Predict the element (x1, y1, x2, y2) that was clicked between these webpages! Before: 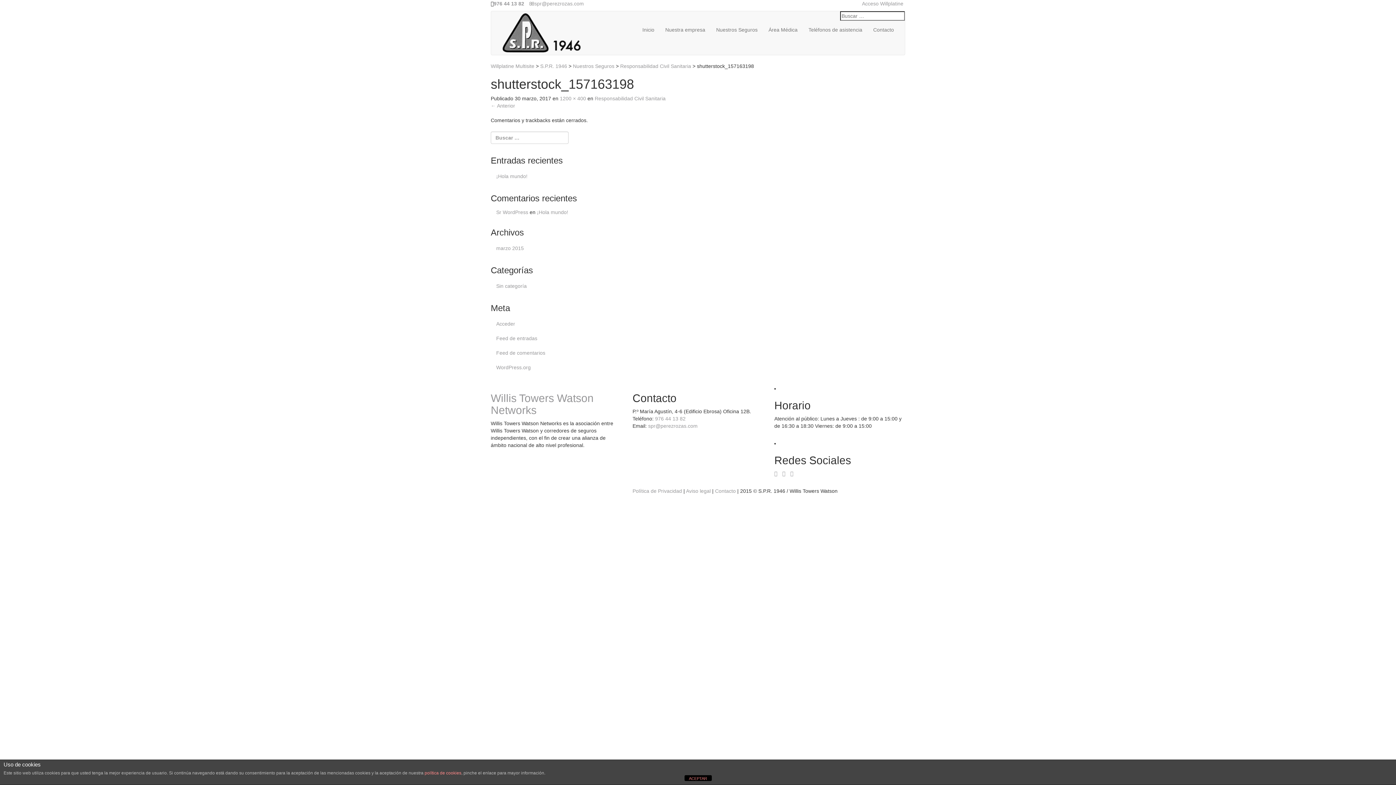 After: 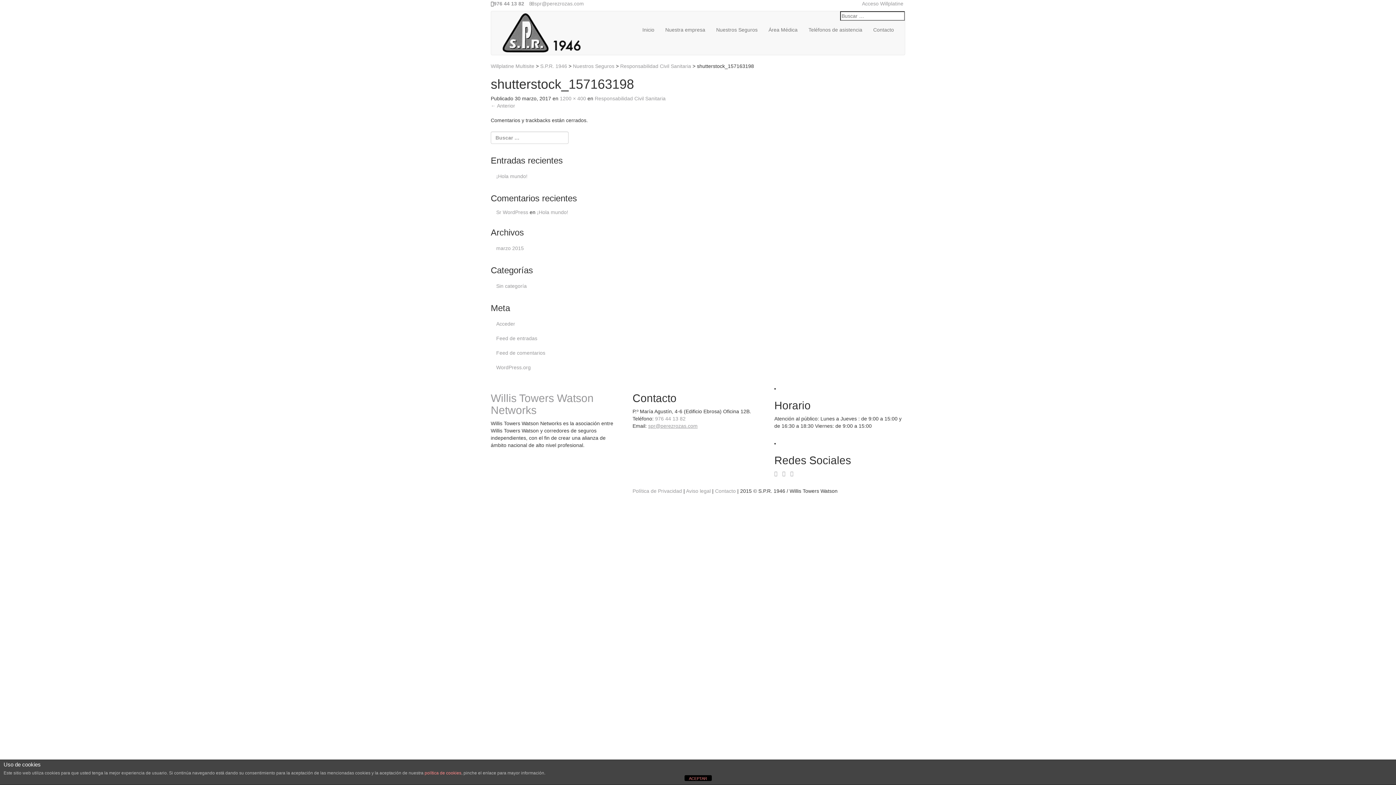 Action: label: spr@perezrozas.com bbox: (648, 423, 697, 429)